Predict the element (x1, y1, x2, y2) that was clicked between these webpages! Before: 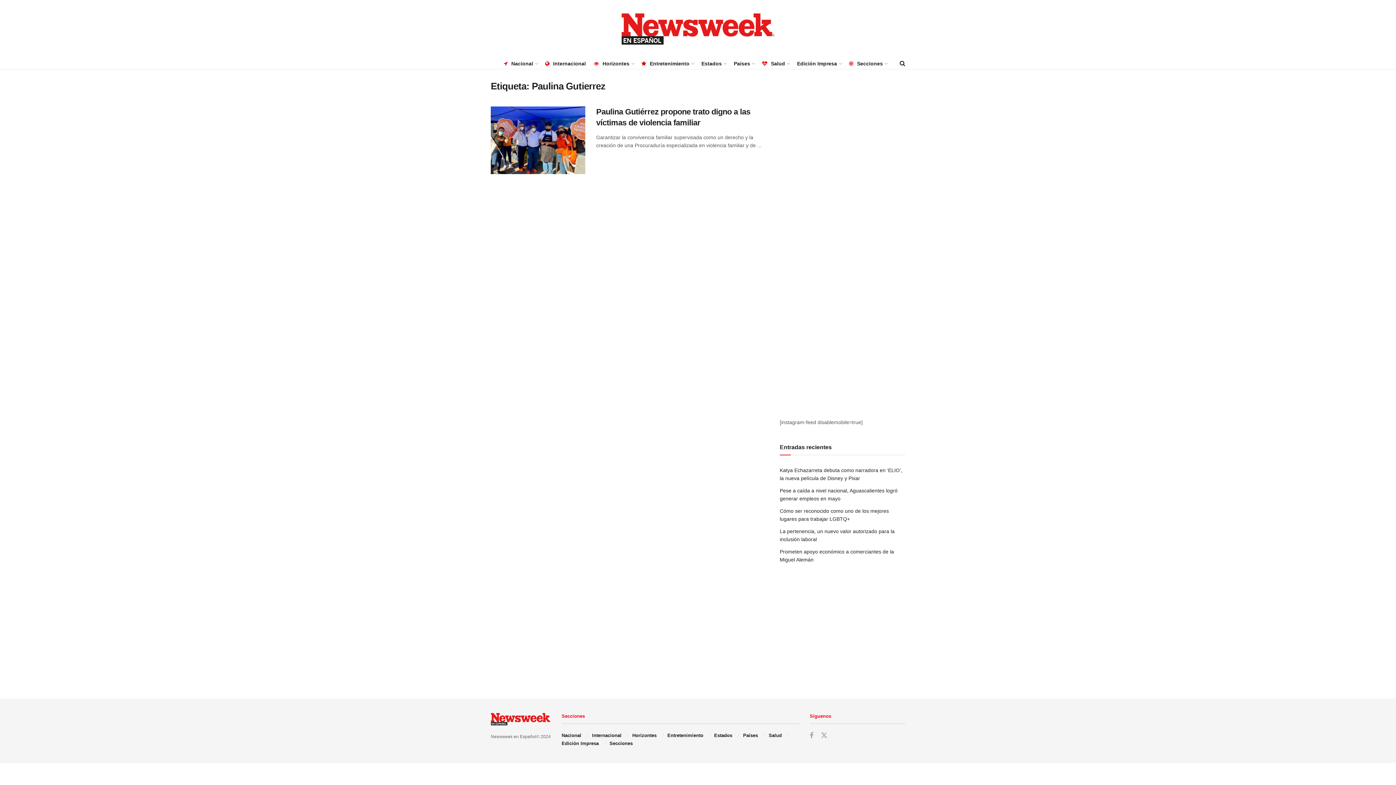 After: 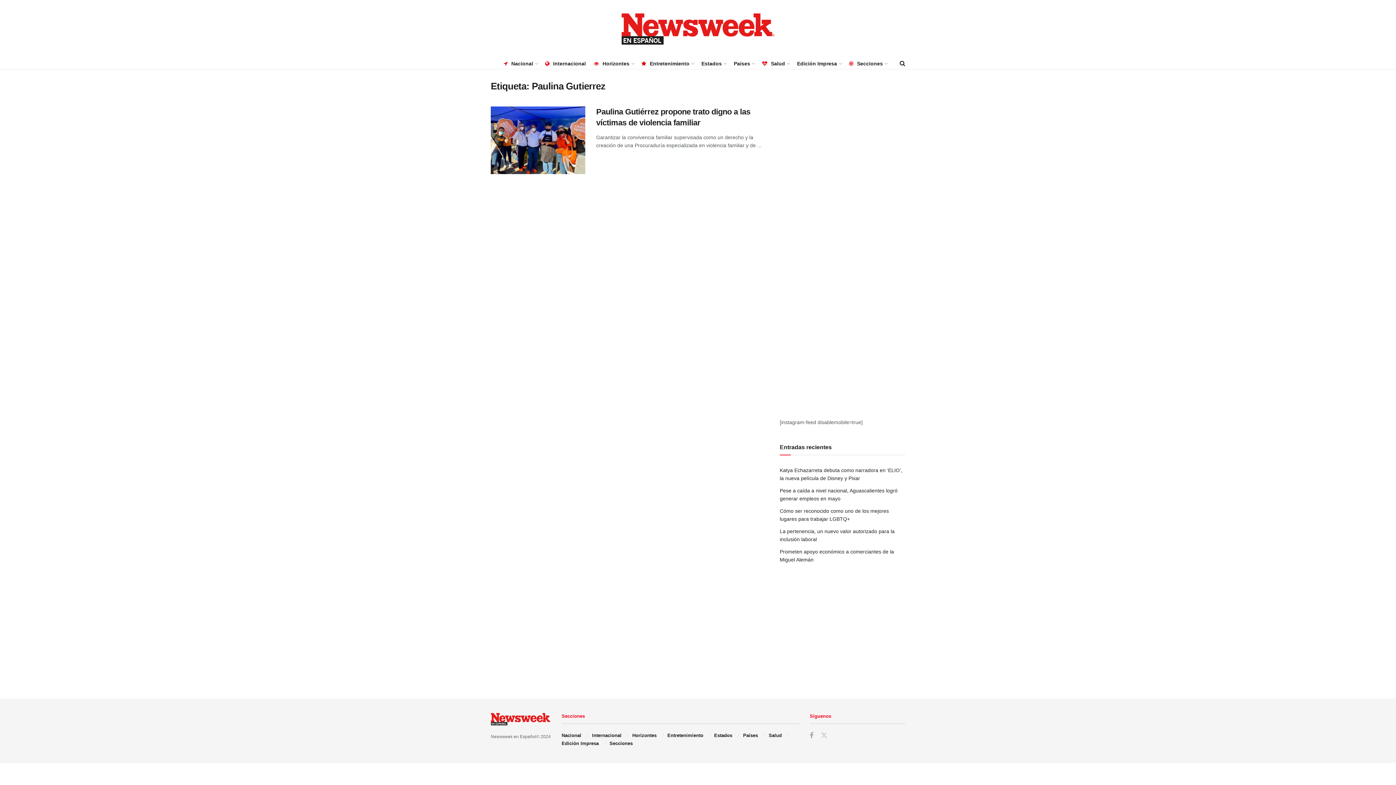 Action: bbox: (820, 731, 827, 740)